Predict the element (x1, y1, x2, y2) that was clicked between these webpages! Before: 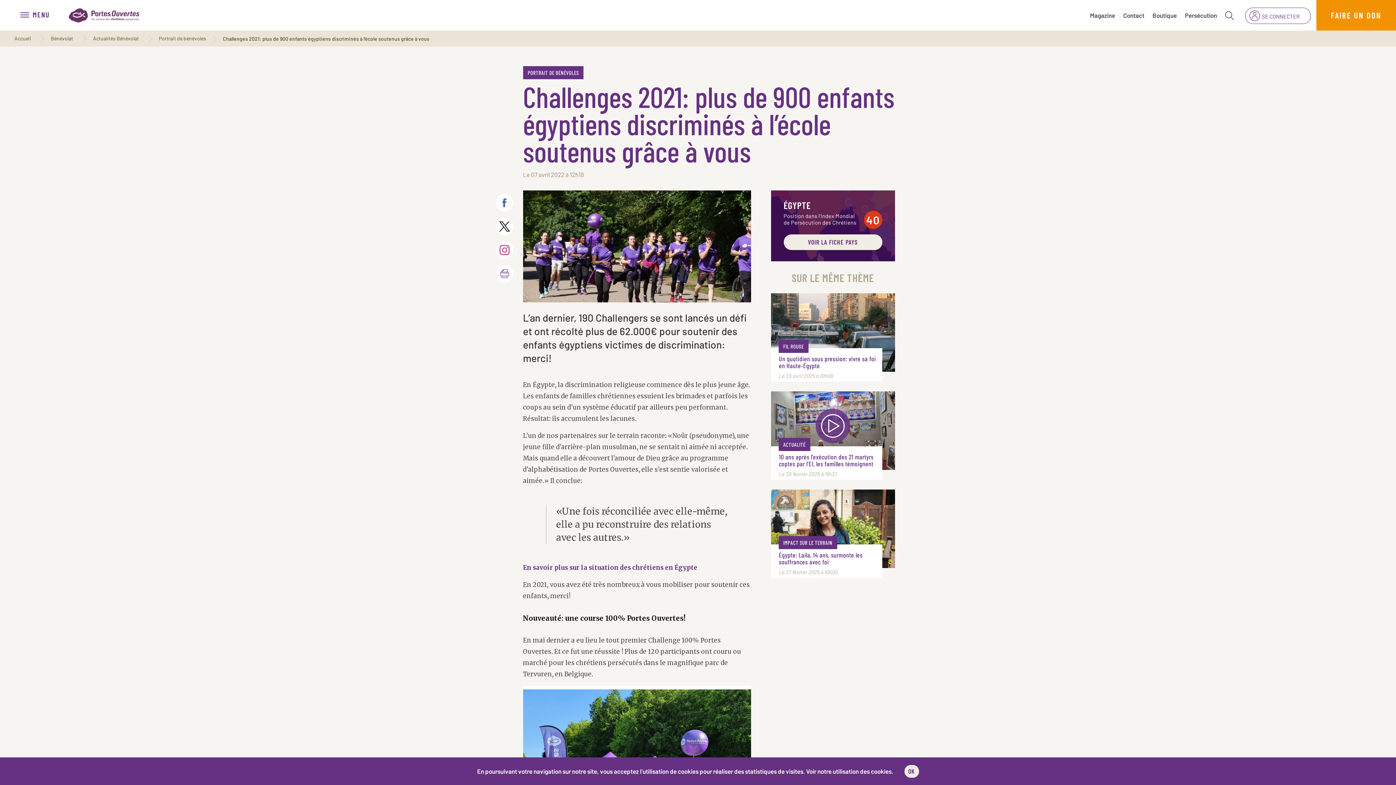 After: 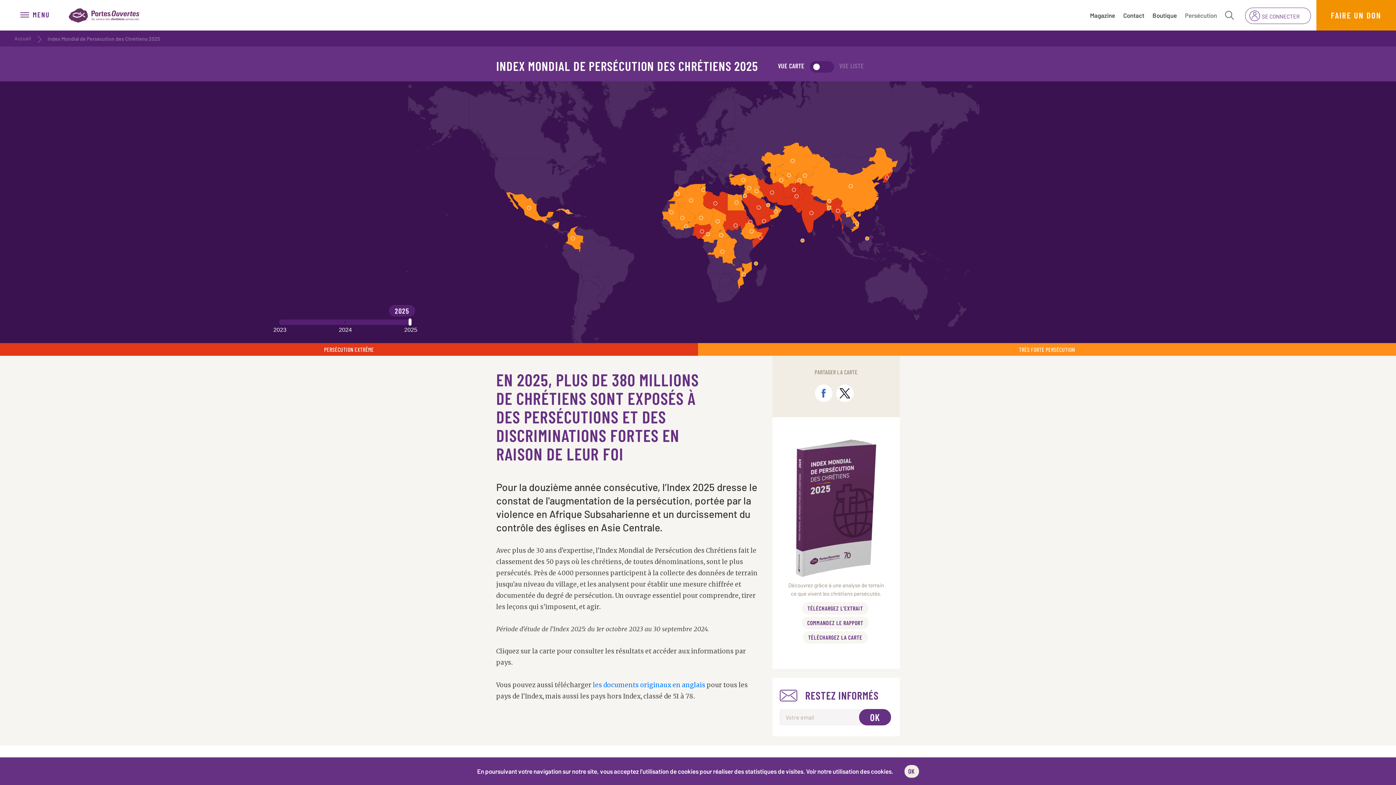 Action: label: Persécution bbox: (1181, 8, 1221, 22)